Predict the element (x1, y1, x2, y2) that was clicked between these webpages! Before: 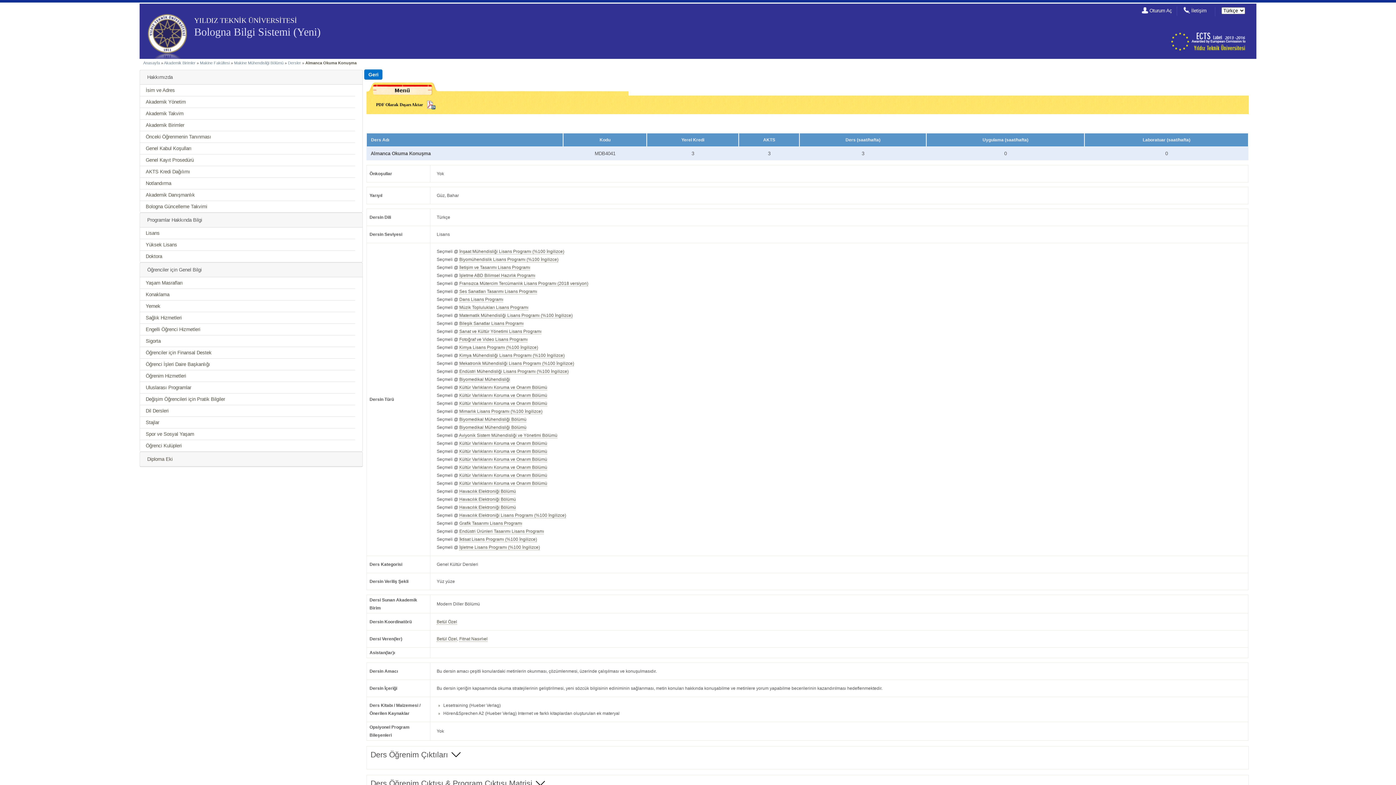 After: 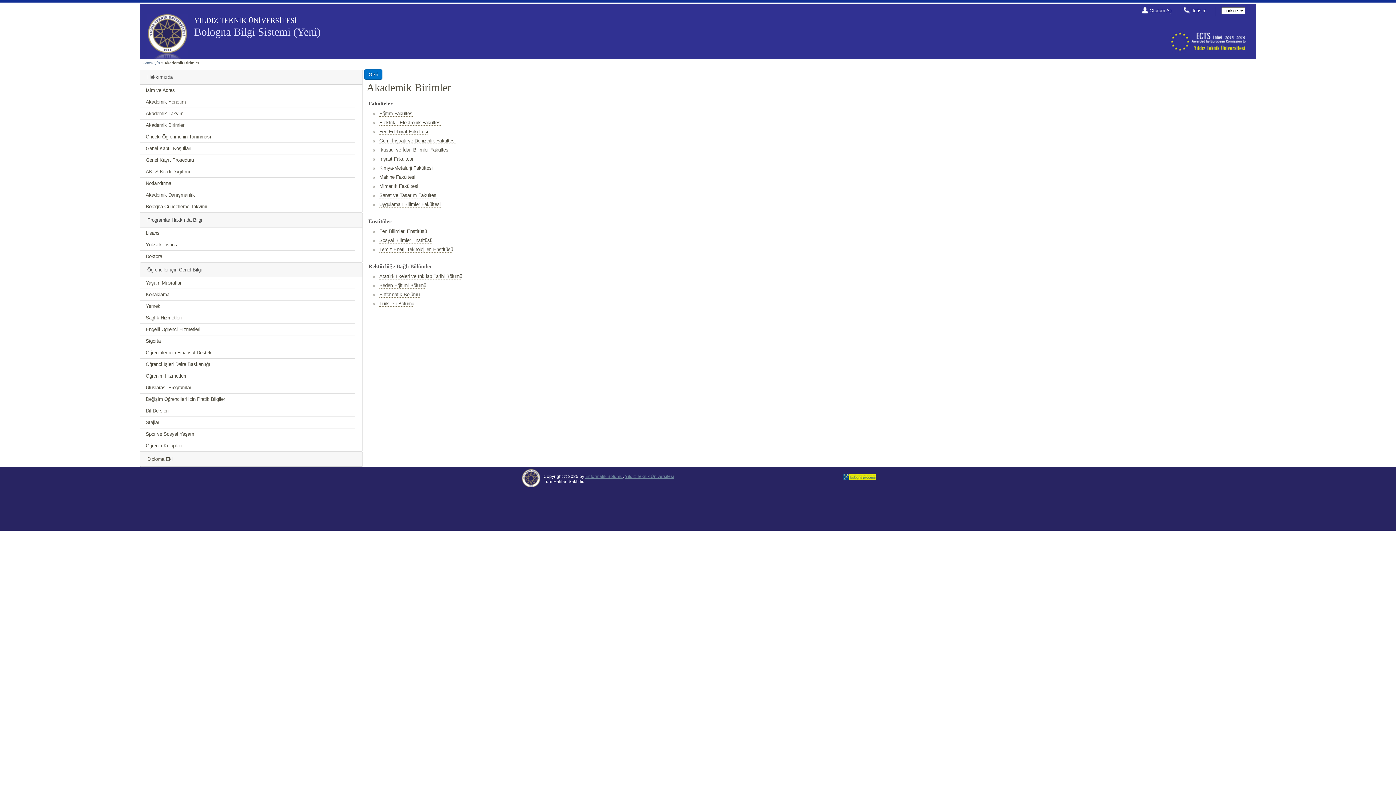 Action: label: Akademik Birimler bbox: (145, 122, 184, 128)